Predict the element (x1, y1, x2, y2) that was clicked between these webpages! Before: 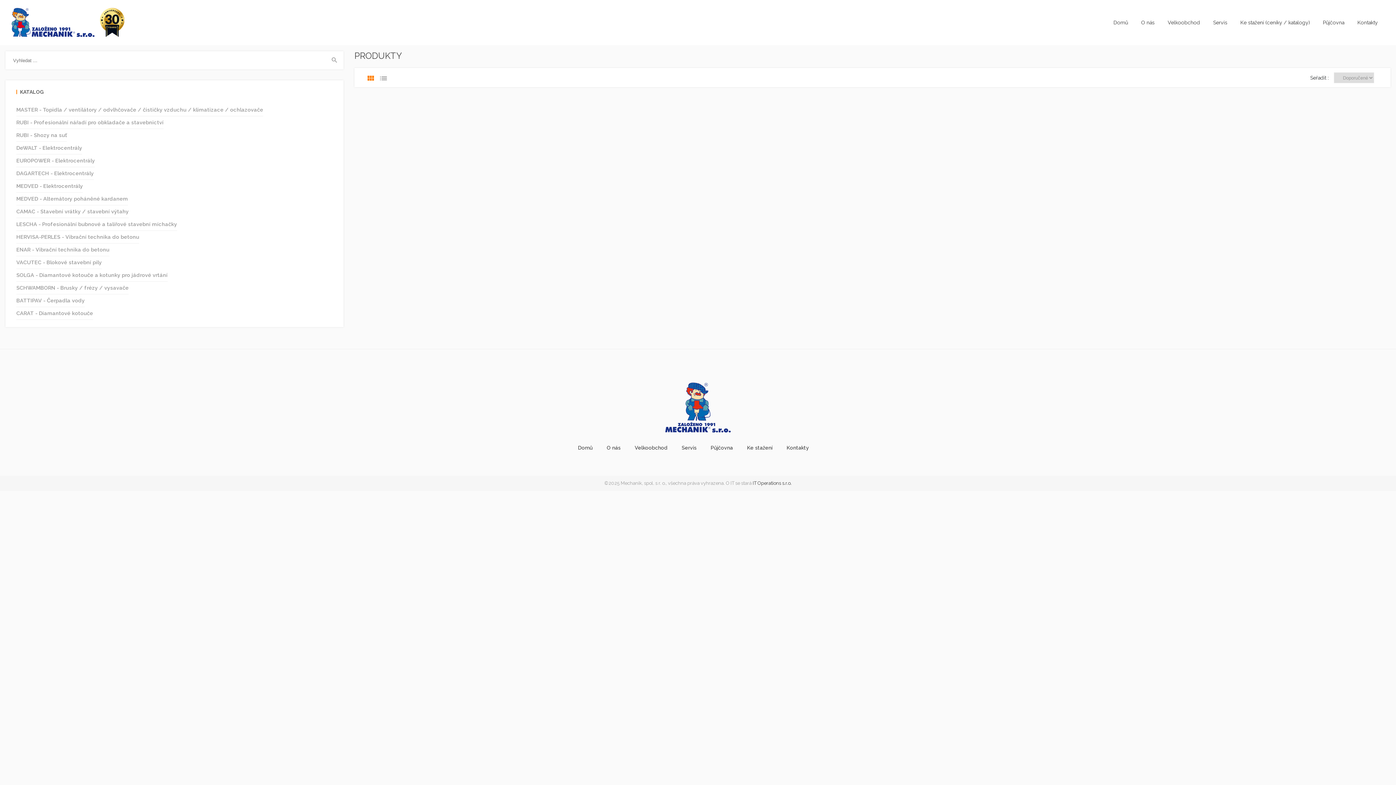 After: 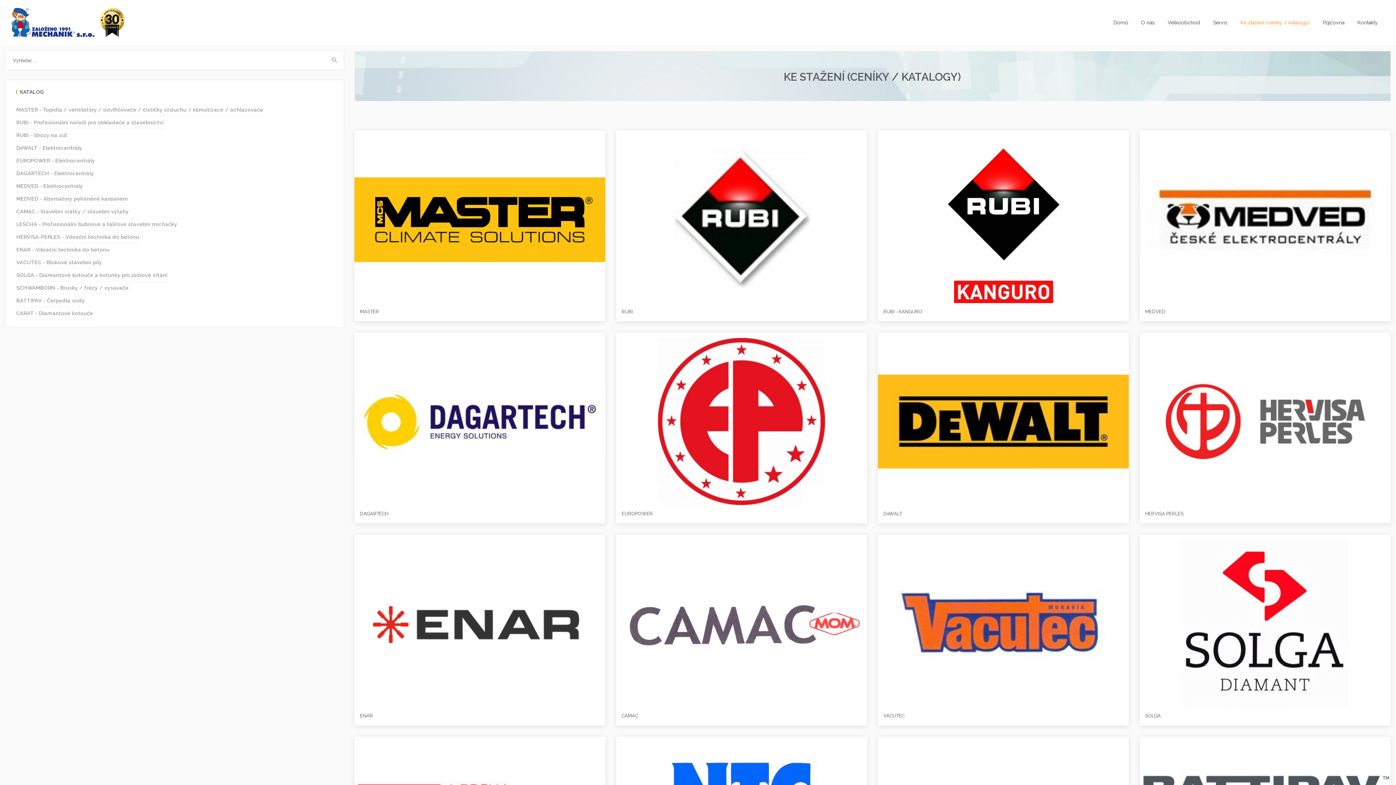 Action: label: Ke stažení bbox: (745, 445, 772, 450)